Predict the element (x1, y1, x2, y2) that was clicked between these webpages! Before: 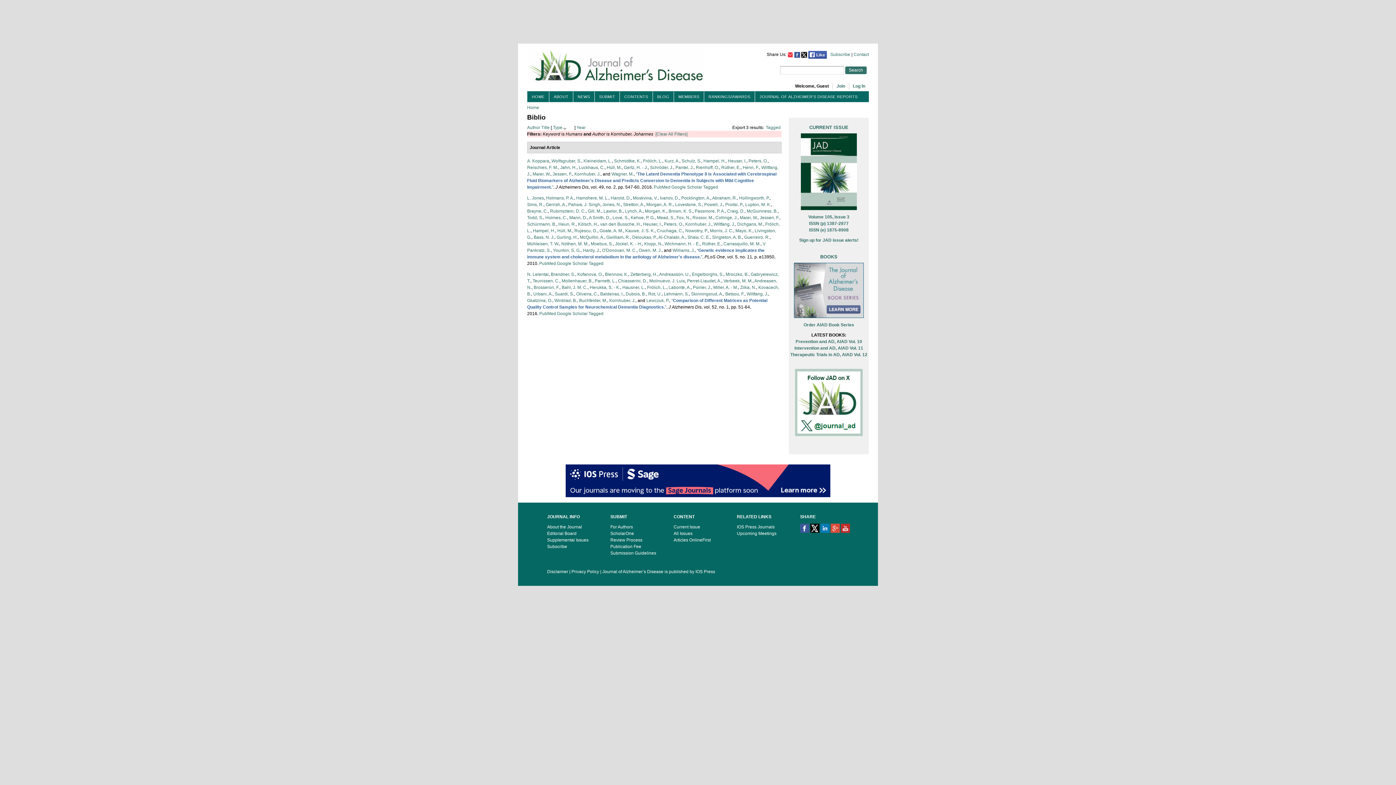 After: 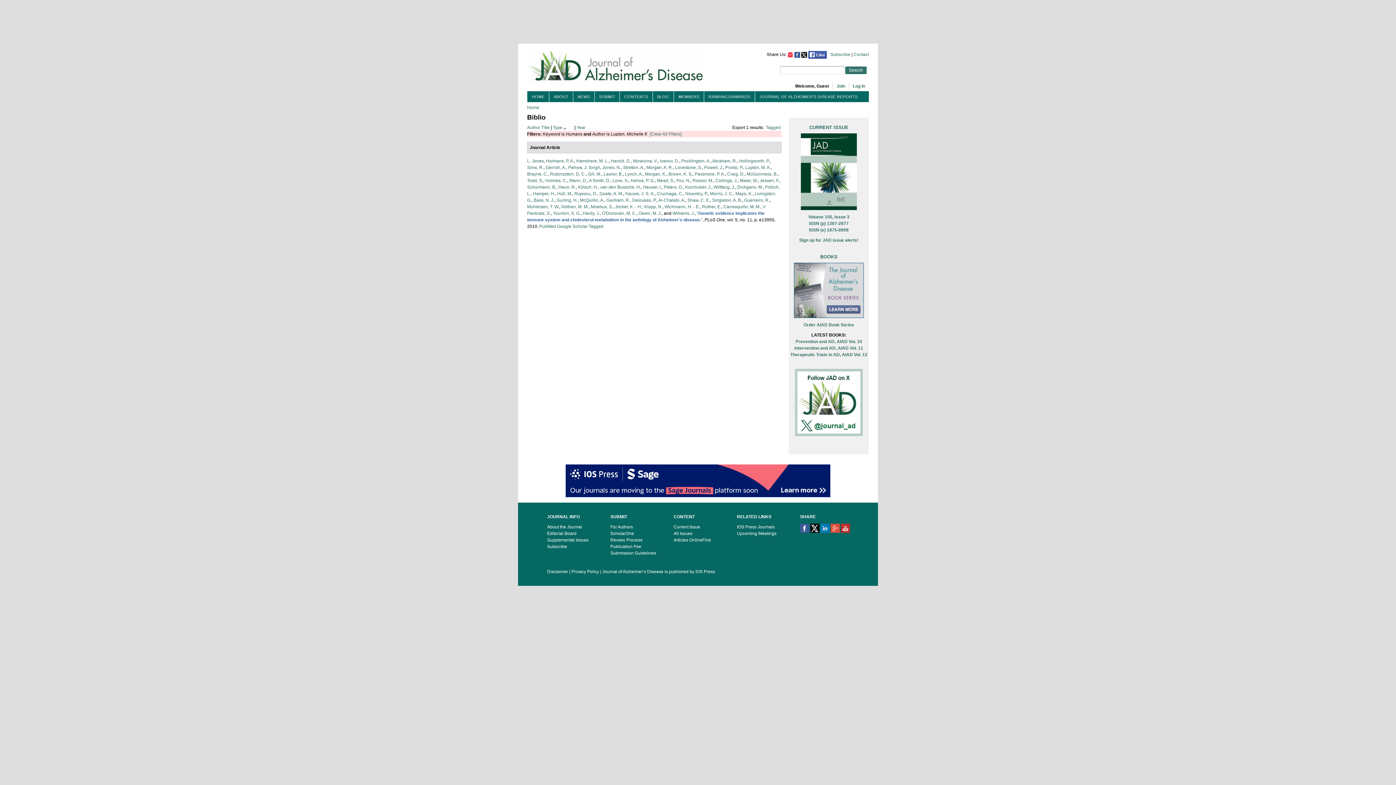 Action: label: Lupton, M. K. bbox: (745, 202, 771, 207)